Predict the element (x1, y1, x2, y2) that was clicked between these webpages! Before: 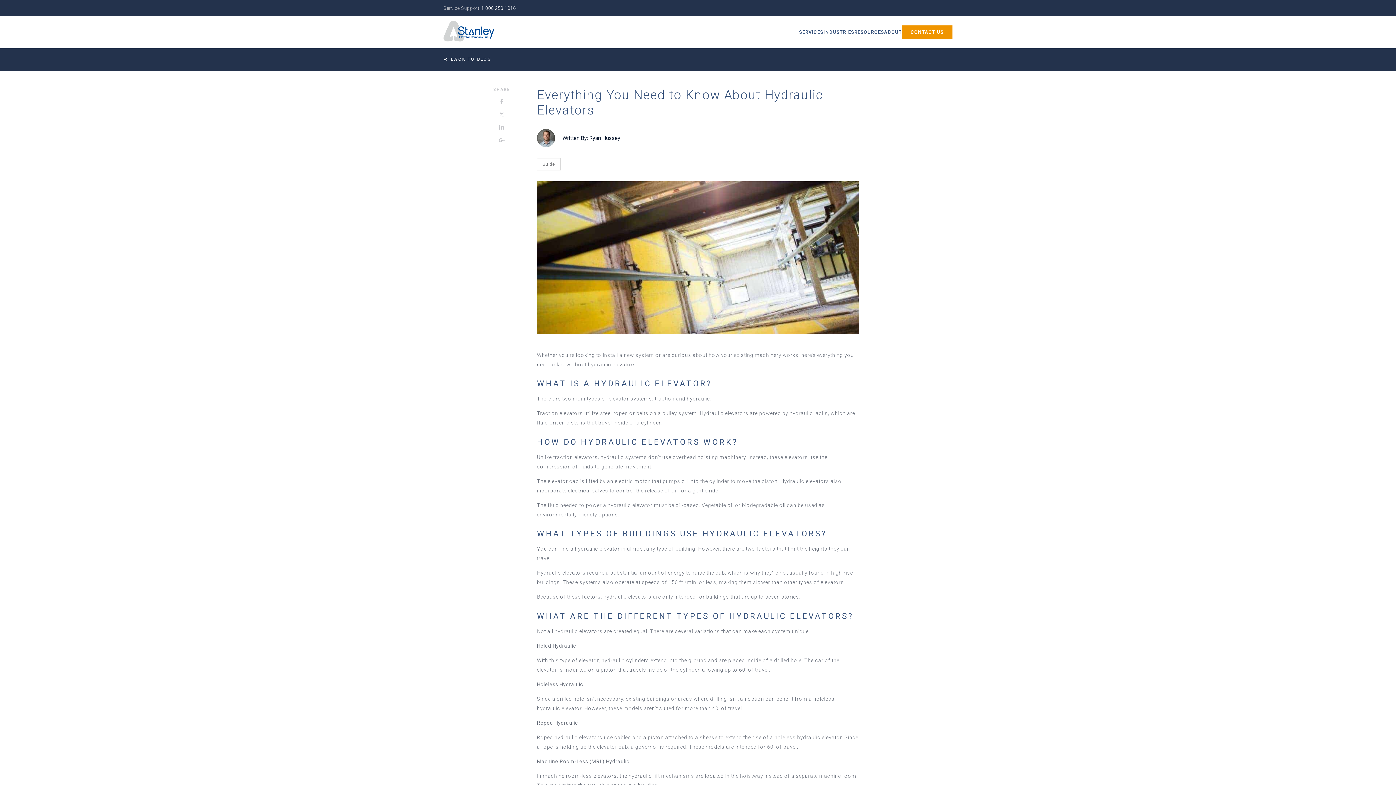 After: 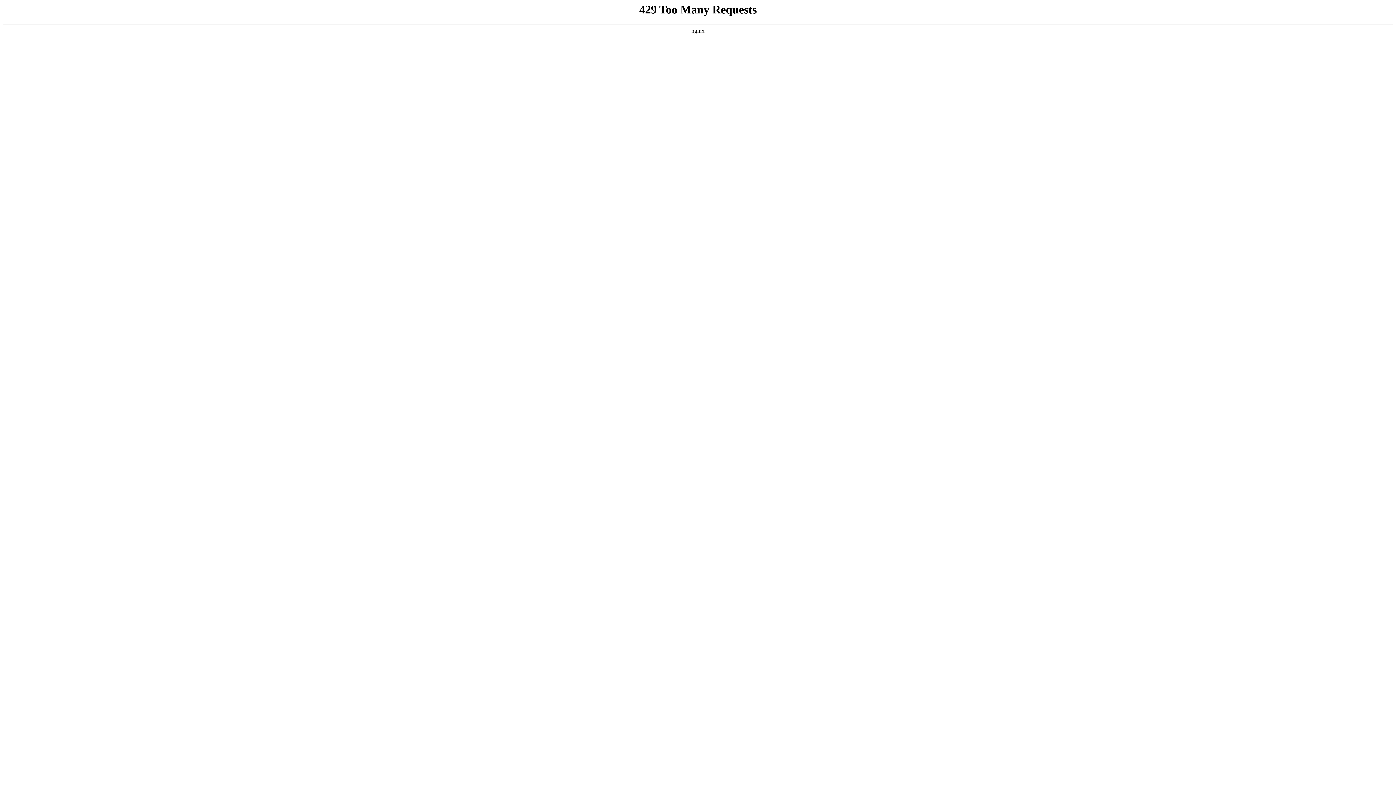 Action: label: SERVICES bbox: (799, 29, 823, 34)